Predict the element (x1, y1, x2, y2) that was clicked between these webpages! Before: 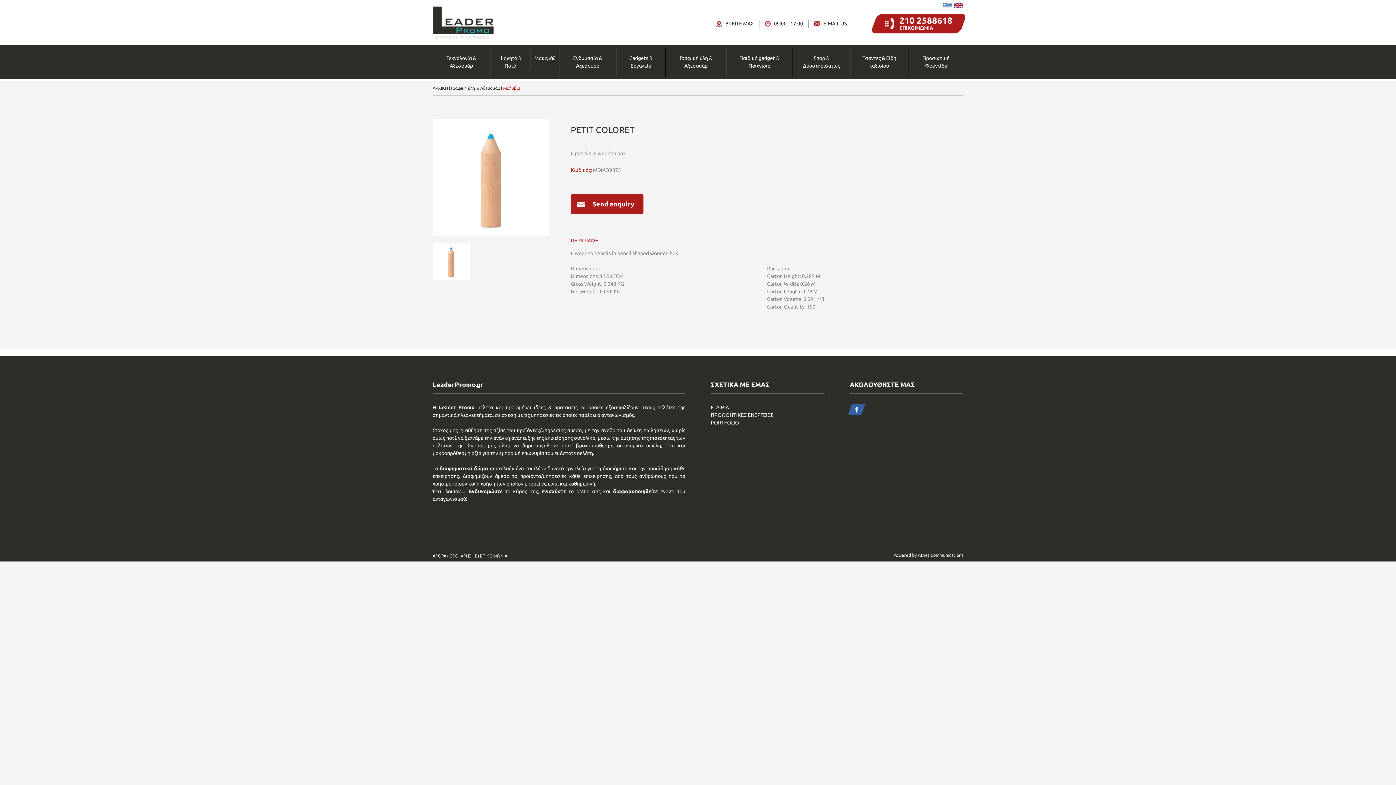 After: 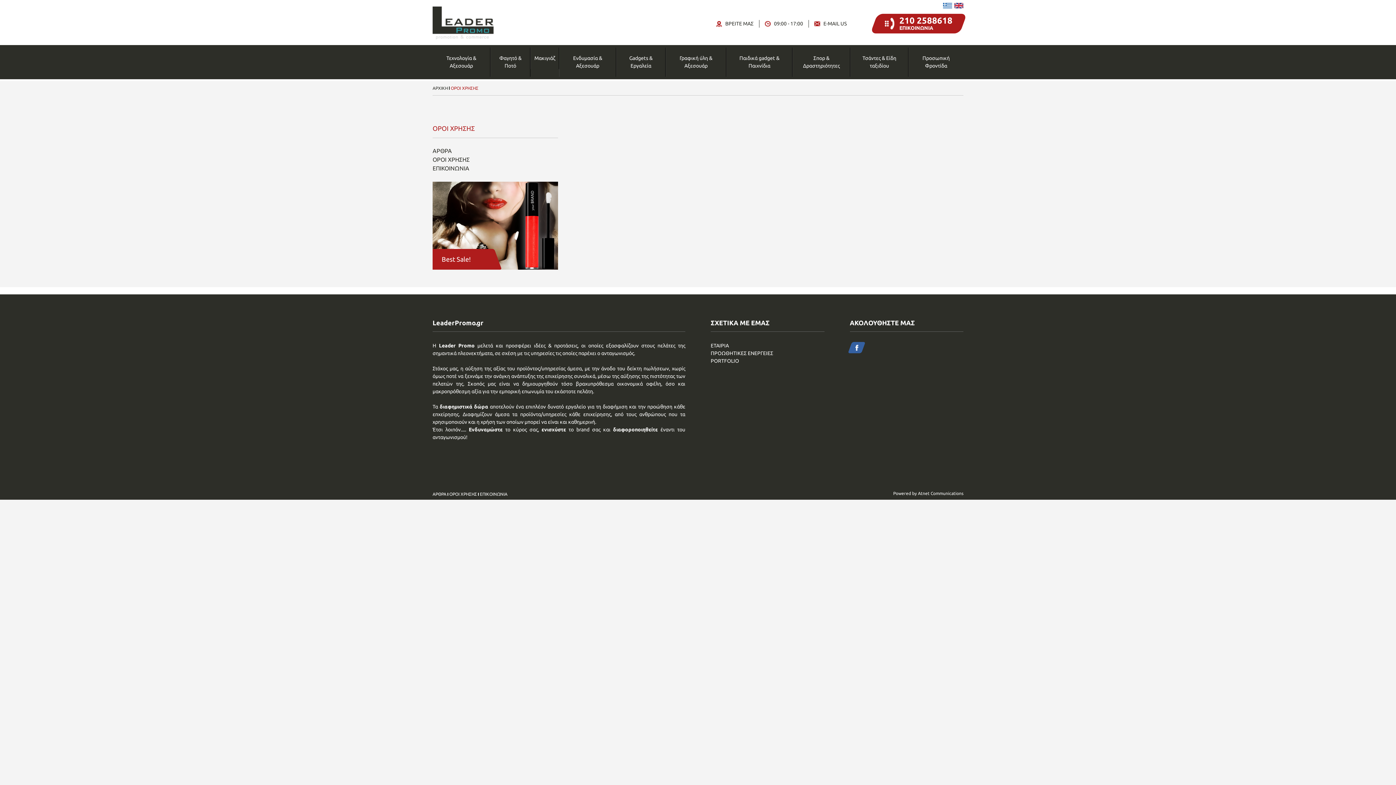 Action: bbox: (449, 554, 478, 557) label: ΟΡΟΙ ΧΡΗΣΗΣ